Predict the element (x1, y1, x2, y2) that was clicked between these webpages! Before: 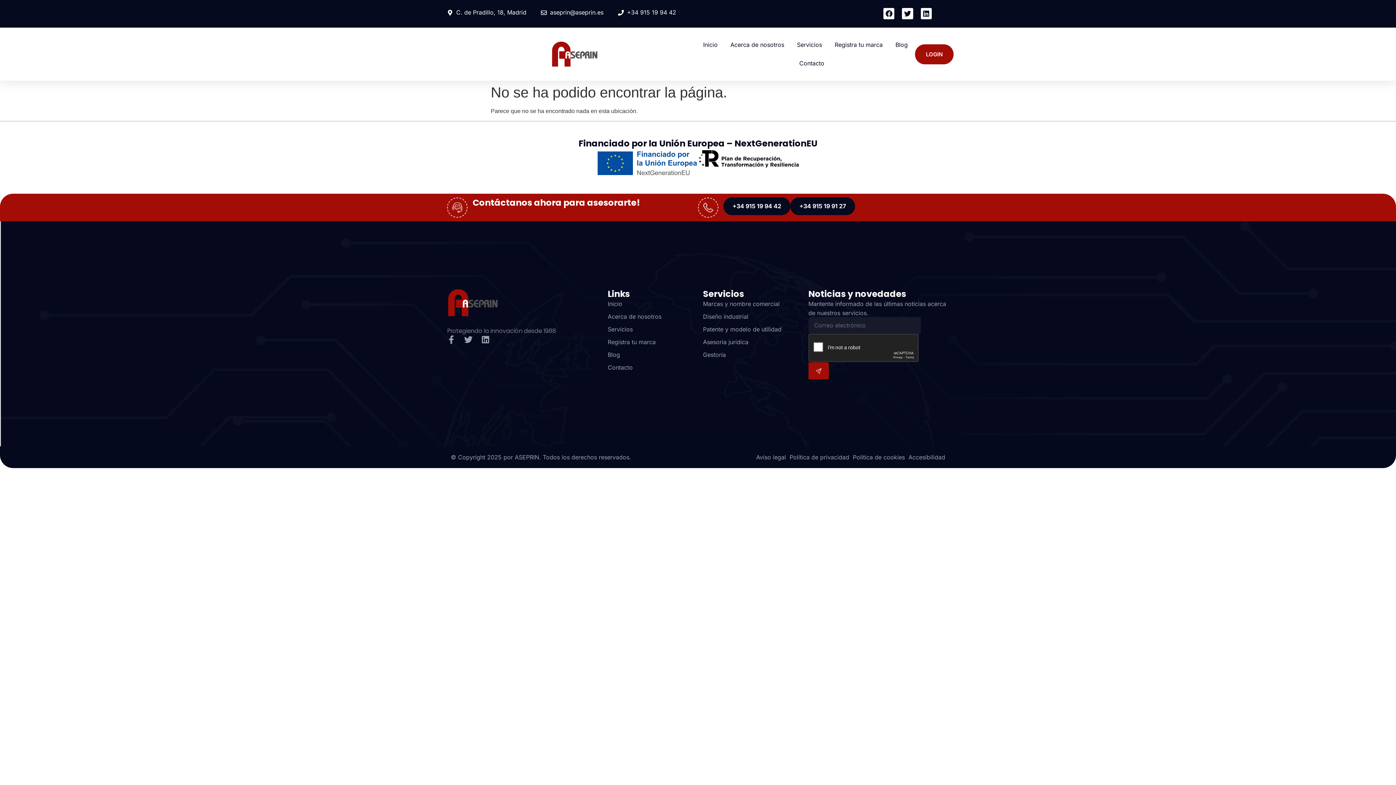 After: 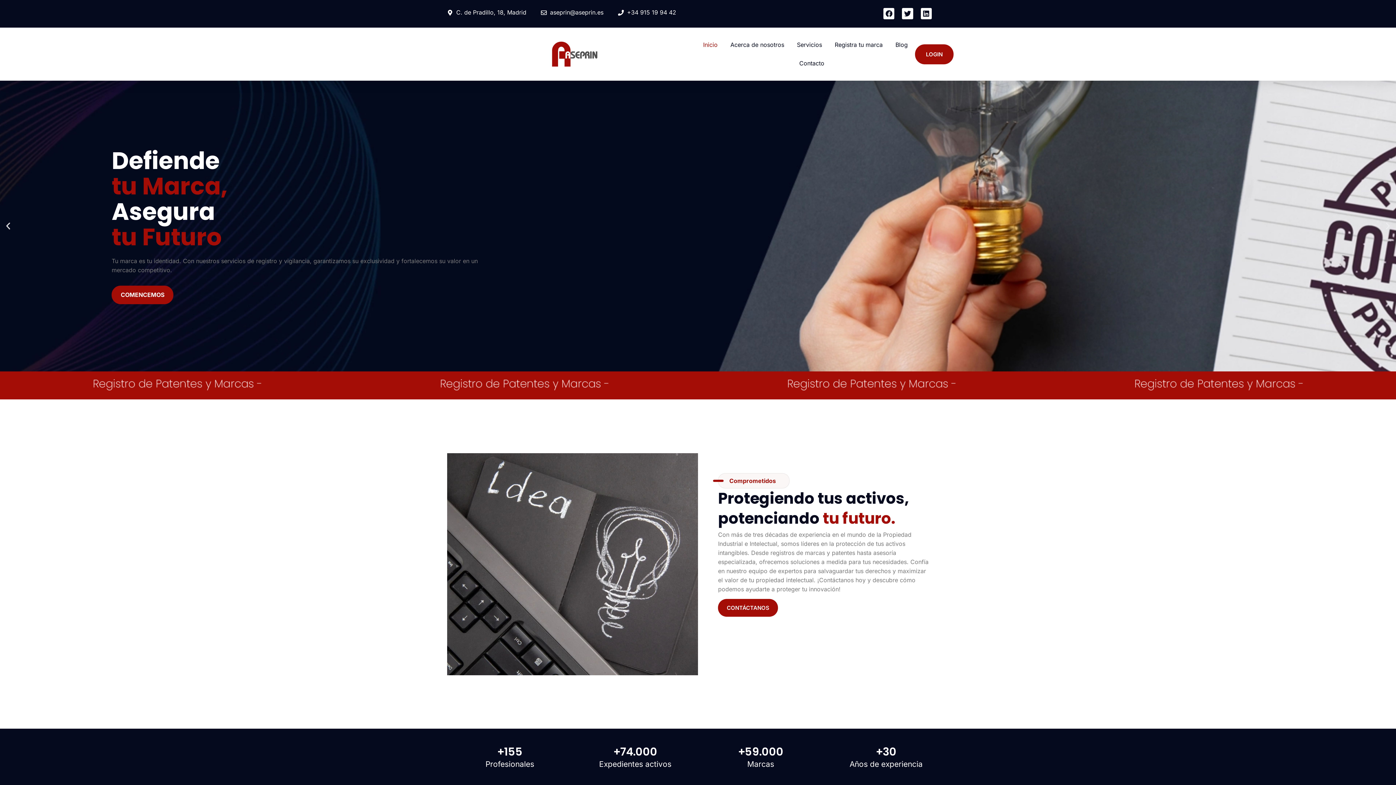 Action: label: Inicio bbox: (607, 299, 703, 308)